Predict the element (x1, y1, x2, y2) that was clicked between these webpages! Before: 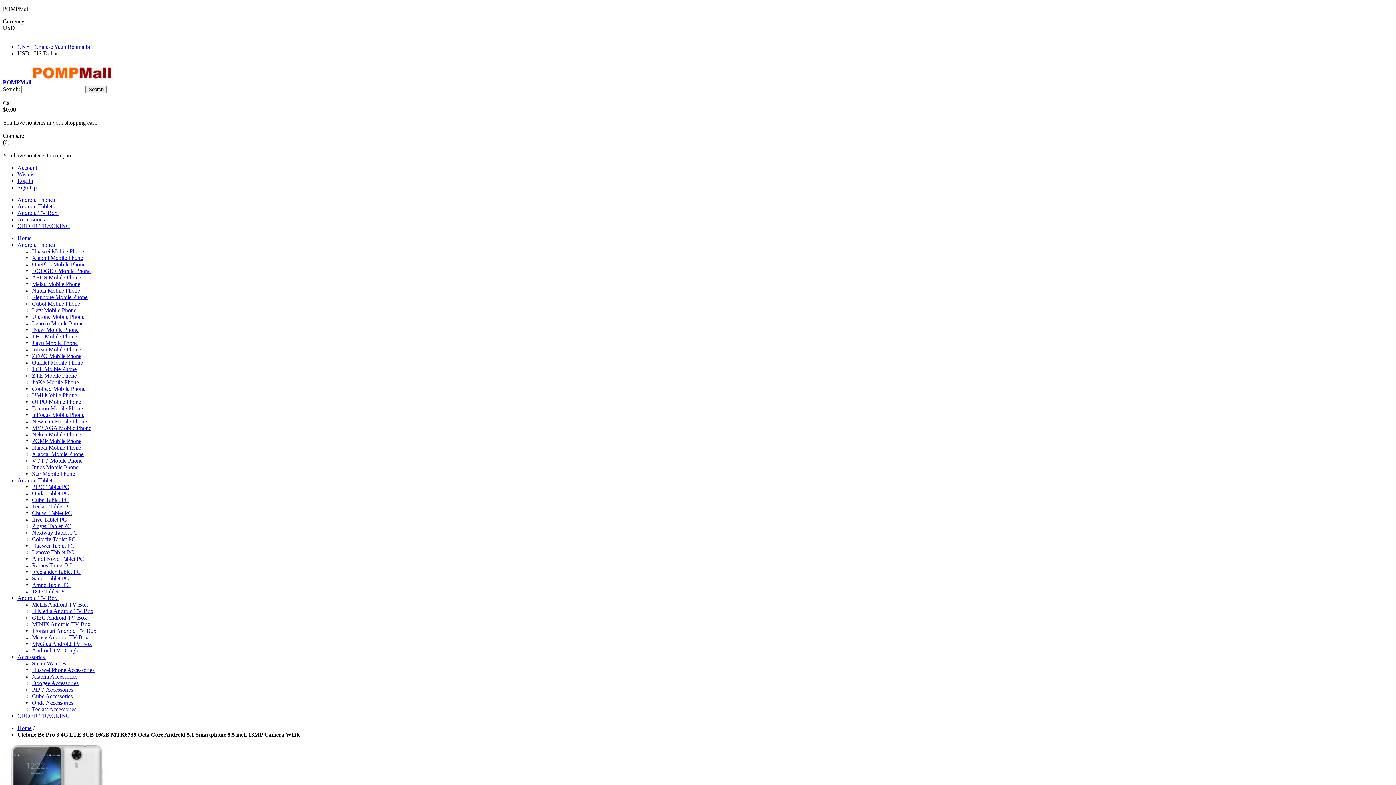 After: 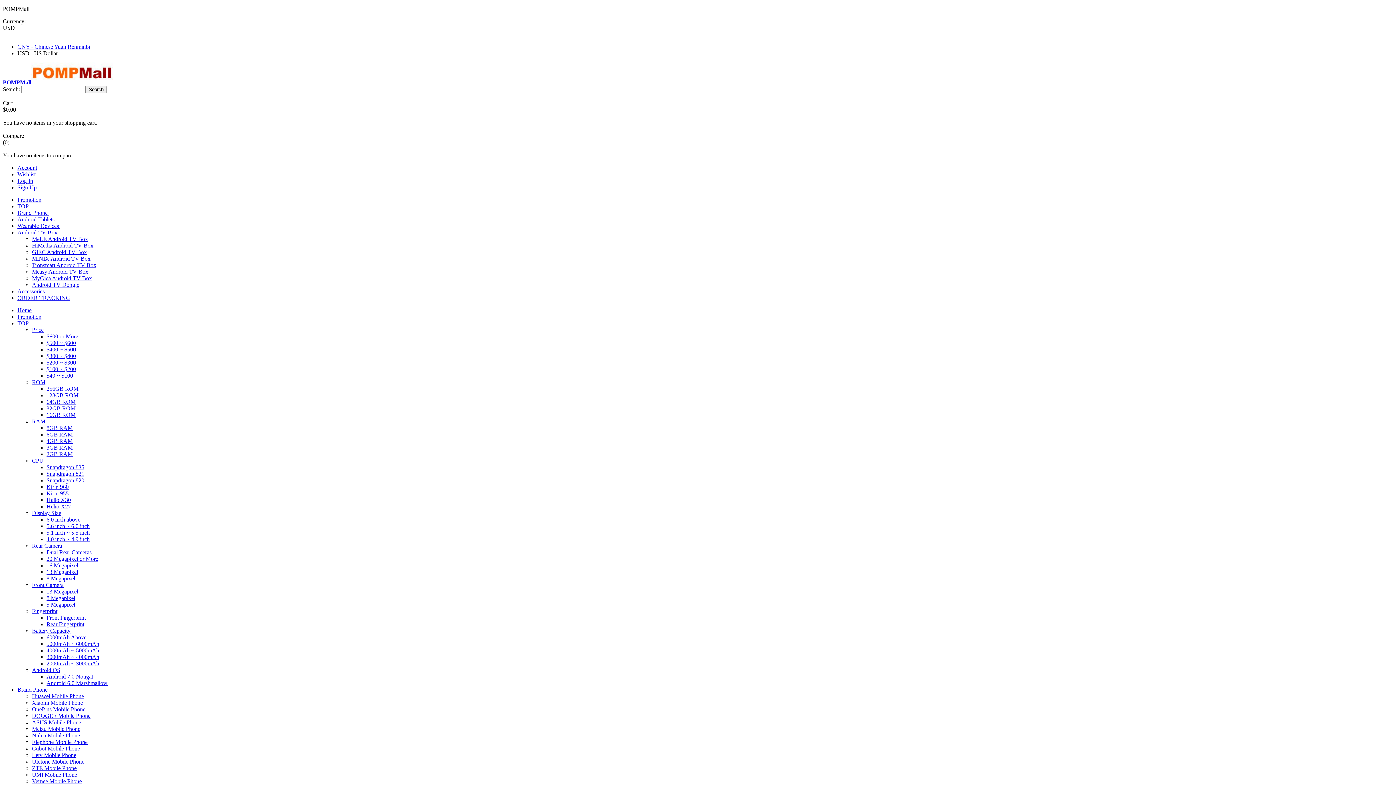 Action: bbox: (32, 621, 90, 627) label: MINIX Android TV Box